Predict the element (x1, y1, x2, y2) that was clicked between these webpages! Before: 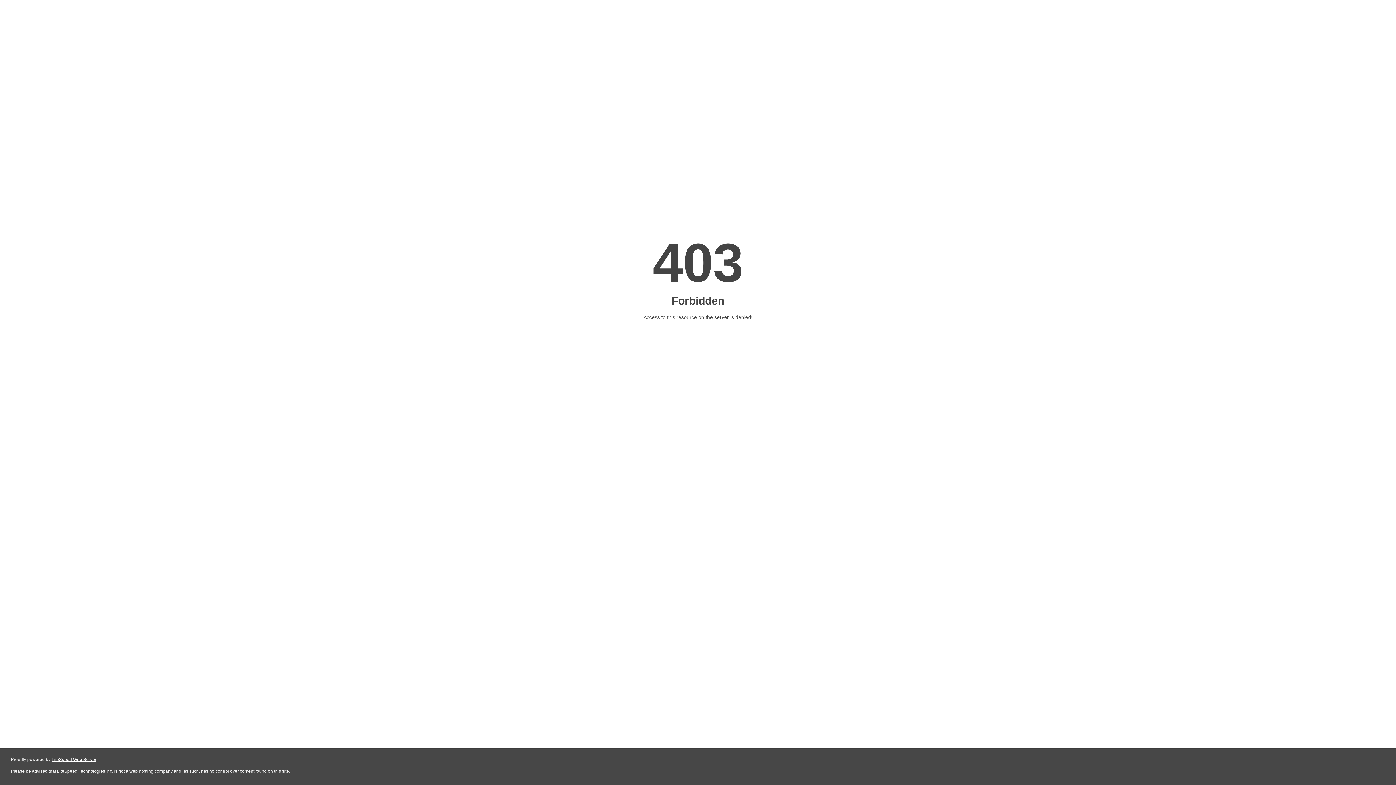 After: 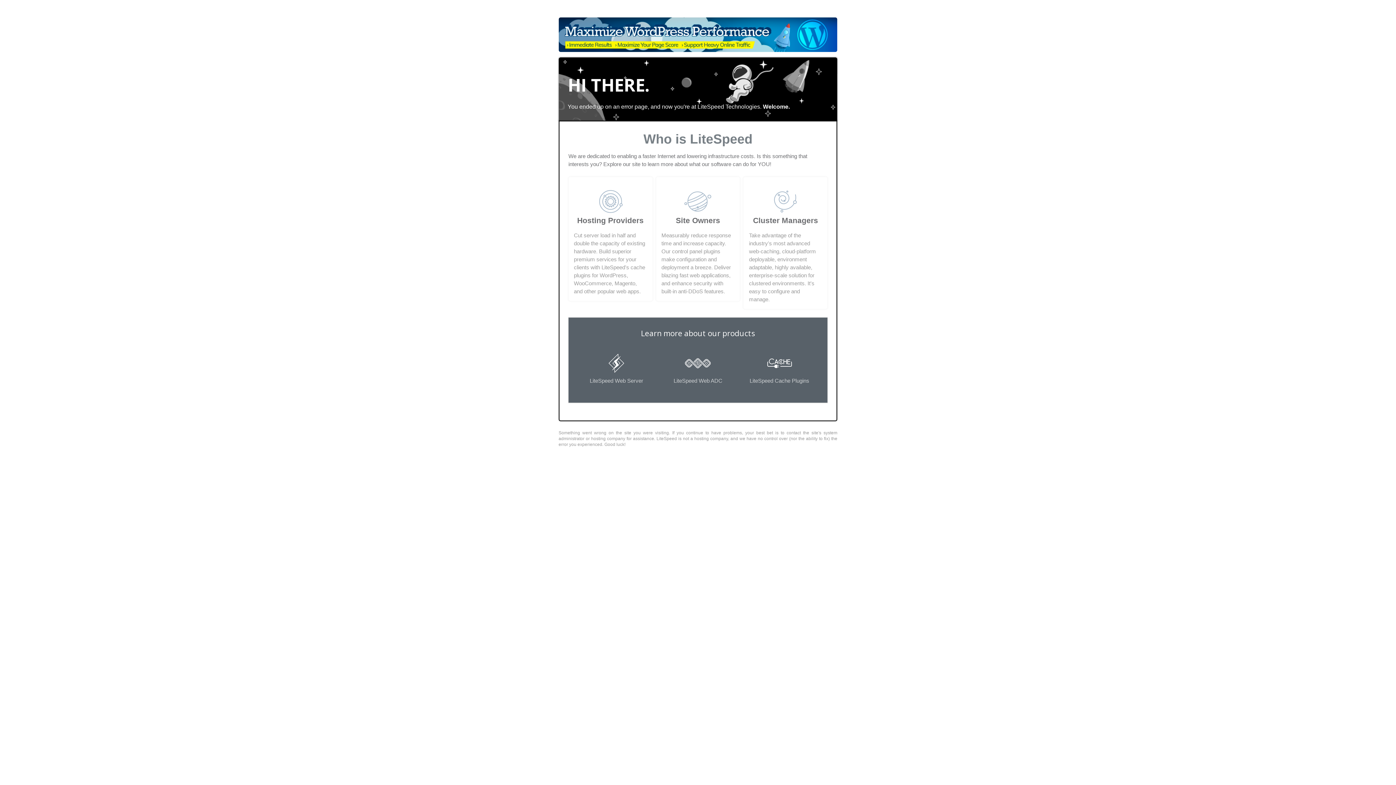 Action: label: LiteSpeed Web Server bbox: (51, 757, 96, 762)